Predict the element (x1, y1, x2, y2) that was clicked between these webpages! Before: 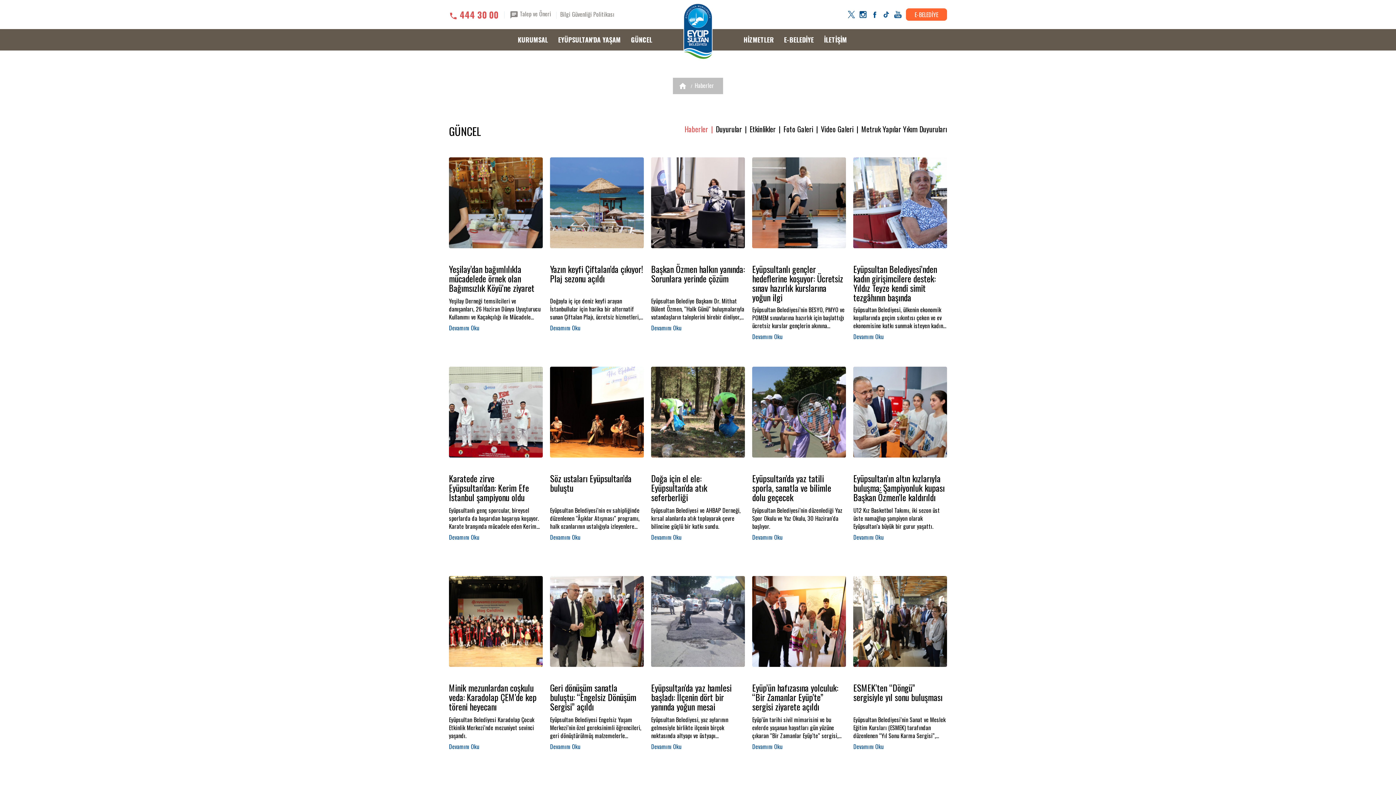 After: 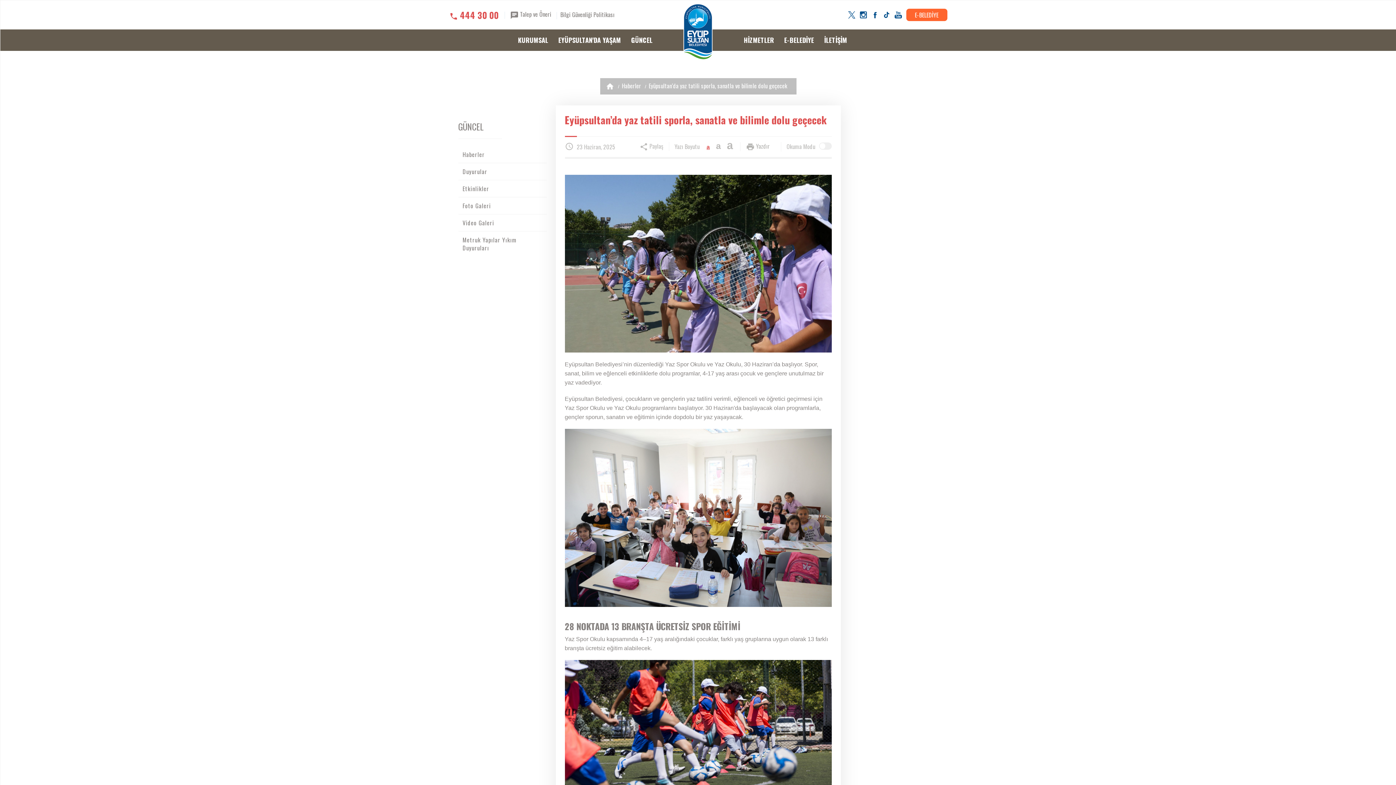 Action: bbox: (752, 366, 846, 564) label: Eyüpsultan’da yaz tatili sporla, sanatla ve bilimle dolu geçecek

Eyüpsultan Belediyesi’nin düzenlediği Yaz Spor Okulu ve Yaz Okulu, 30 Haziran’da başlıyor.